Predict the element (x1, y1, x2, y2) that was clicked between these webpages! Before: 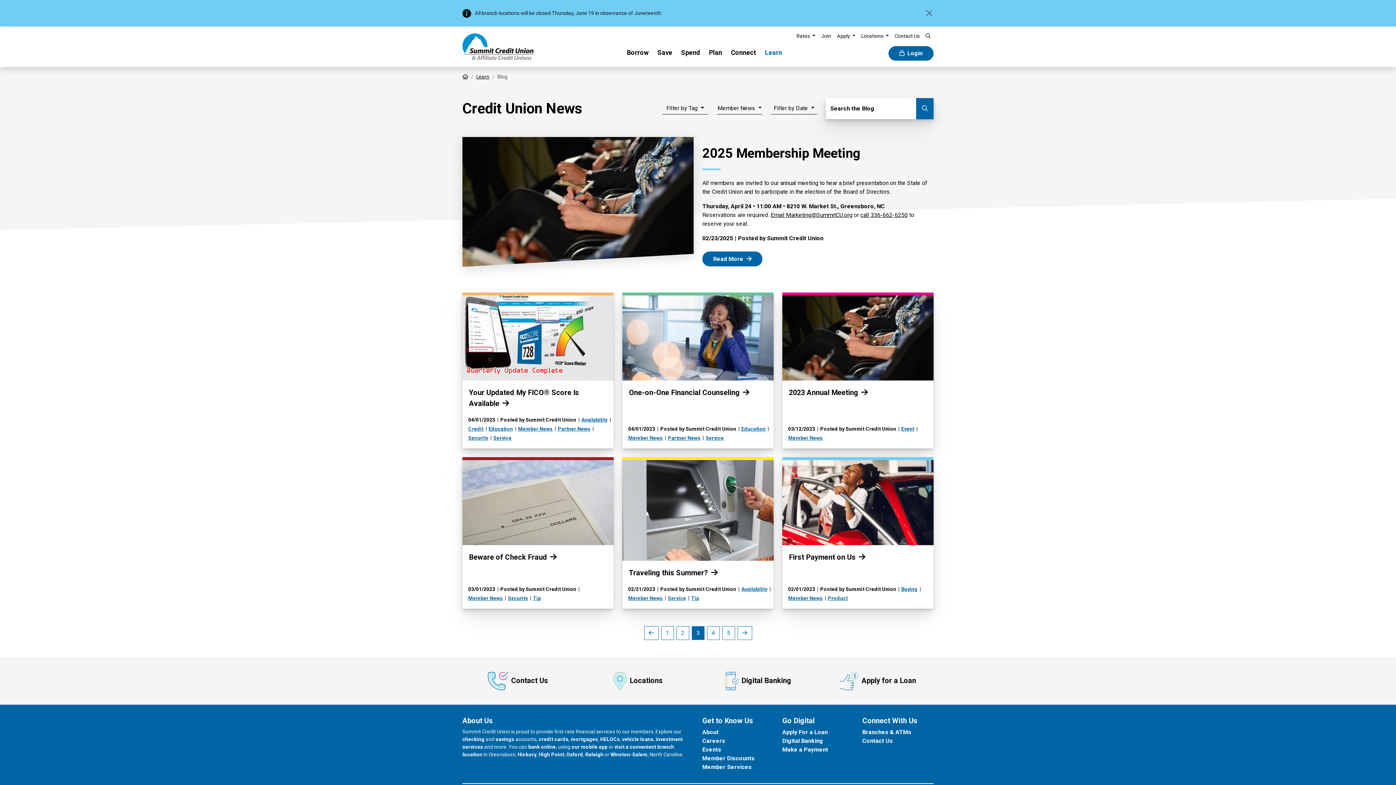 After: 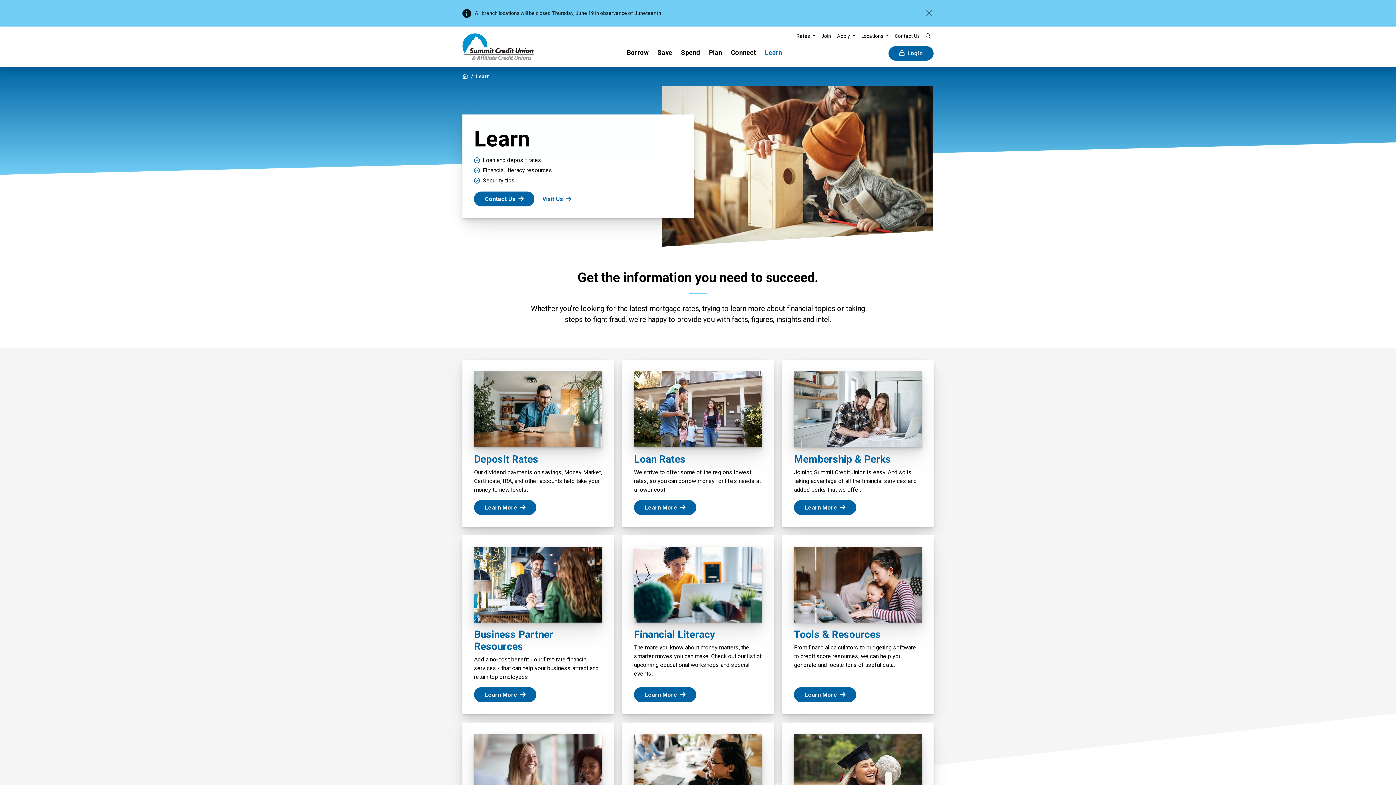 Action: bbox: (476, 73, 489, 79) label: Learn